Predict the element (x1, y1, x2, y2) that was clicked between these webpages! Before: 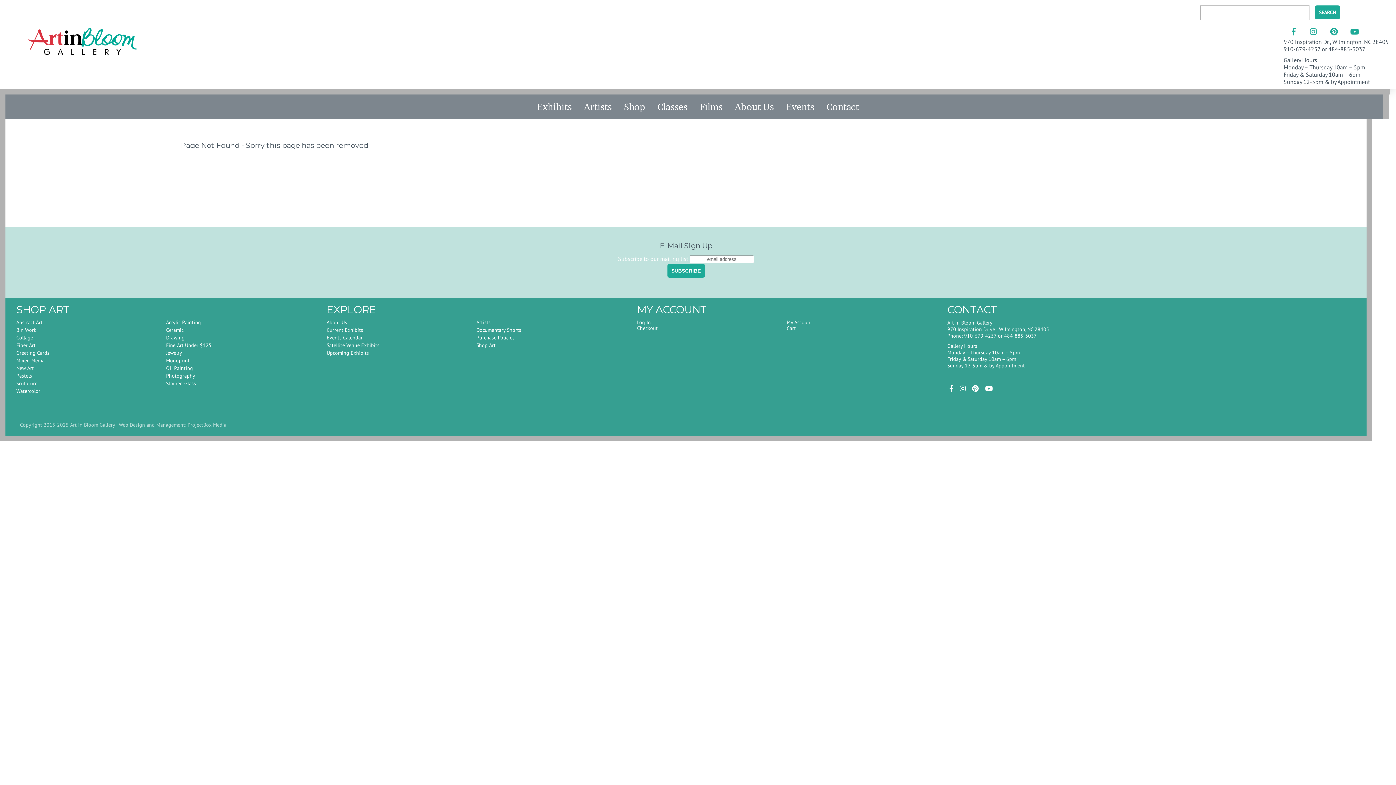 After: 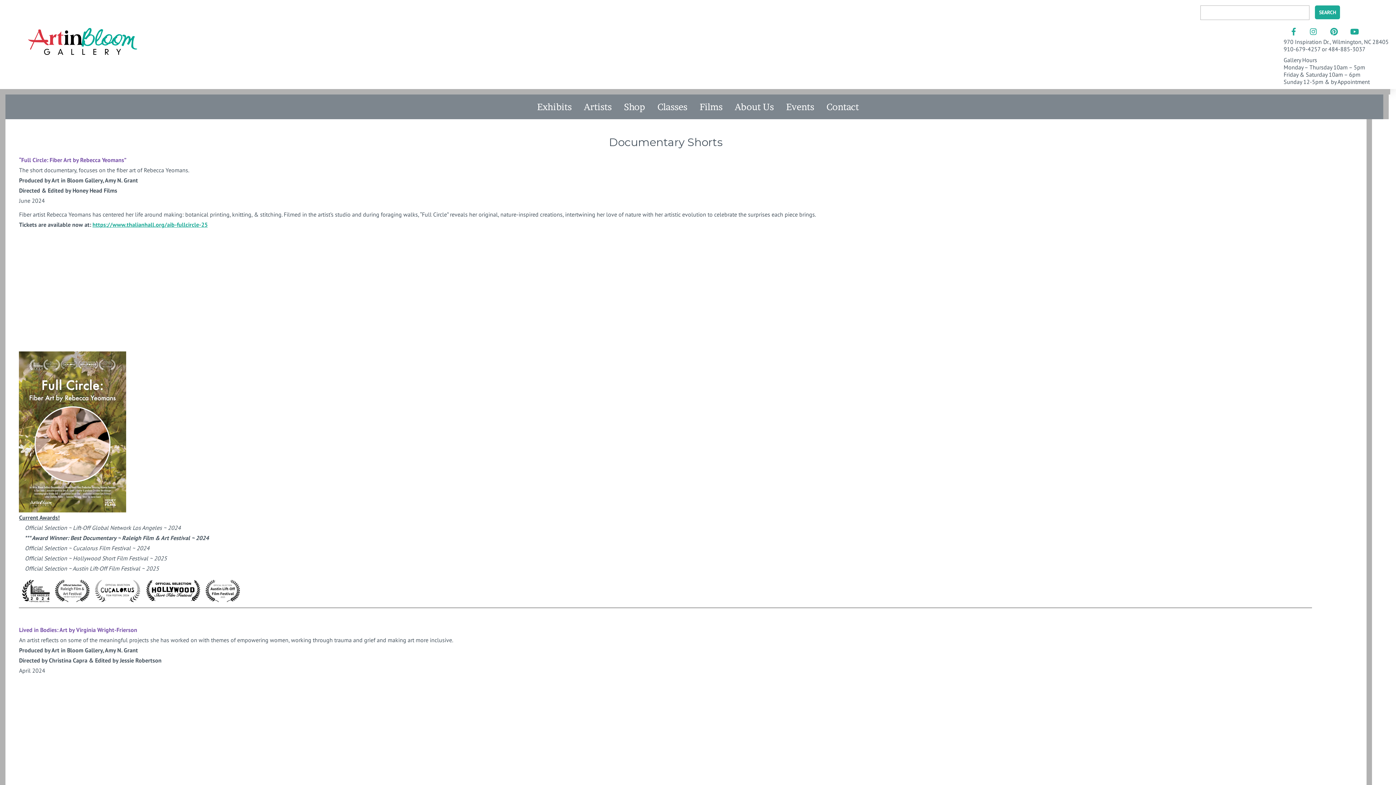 Action: label: Documentary Shorts bbox: (476, 327, 521, 333)